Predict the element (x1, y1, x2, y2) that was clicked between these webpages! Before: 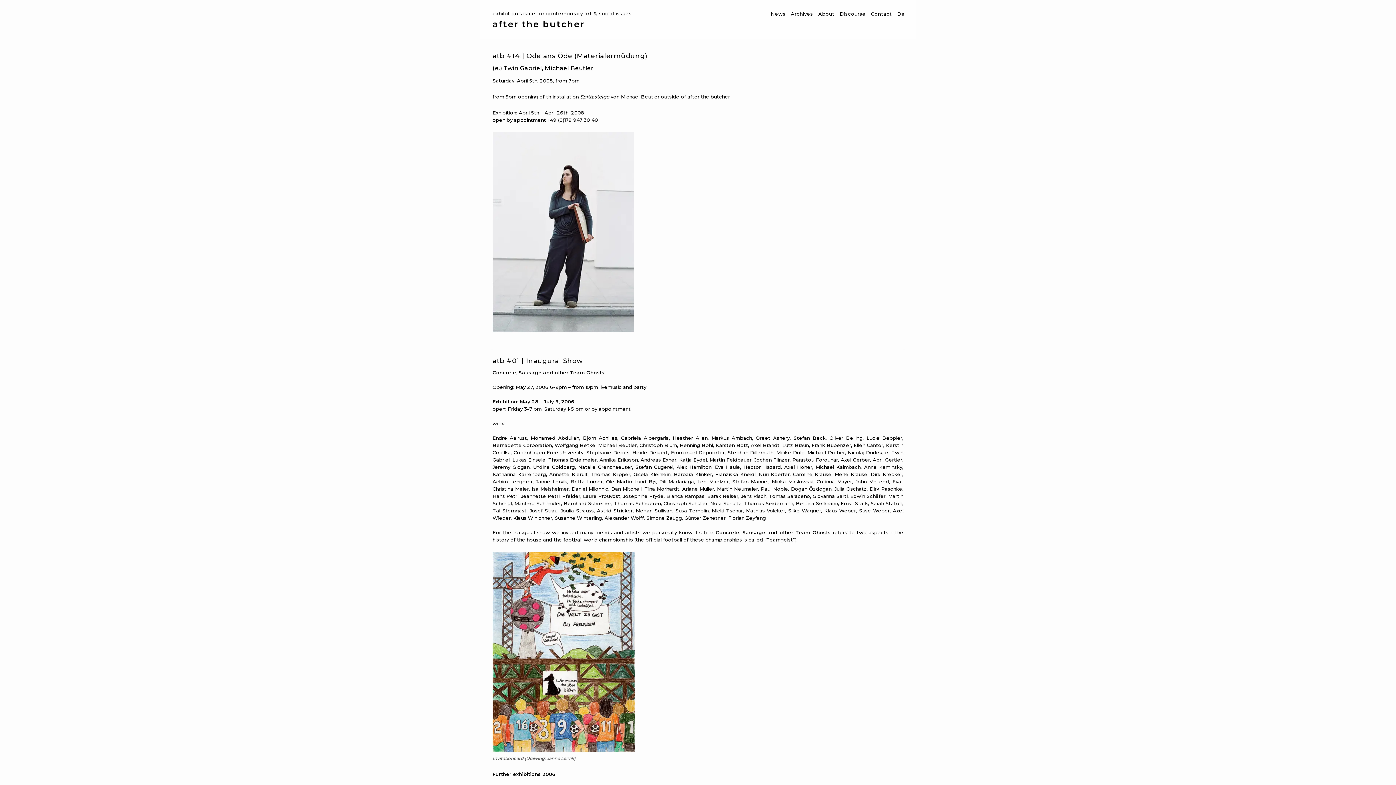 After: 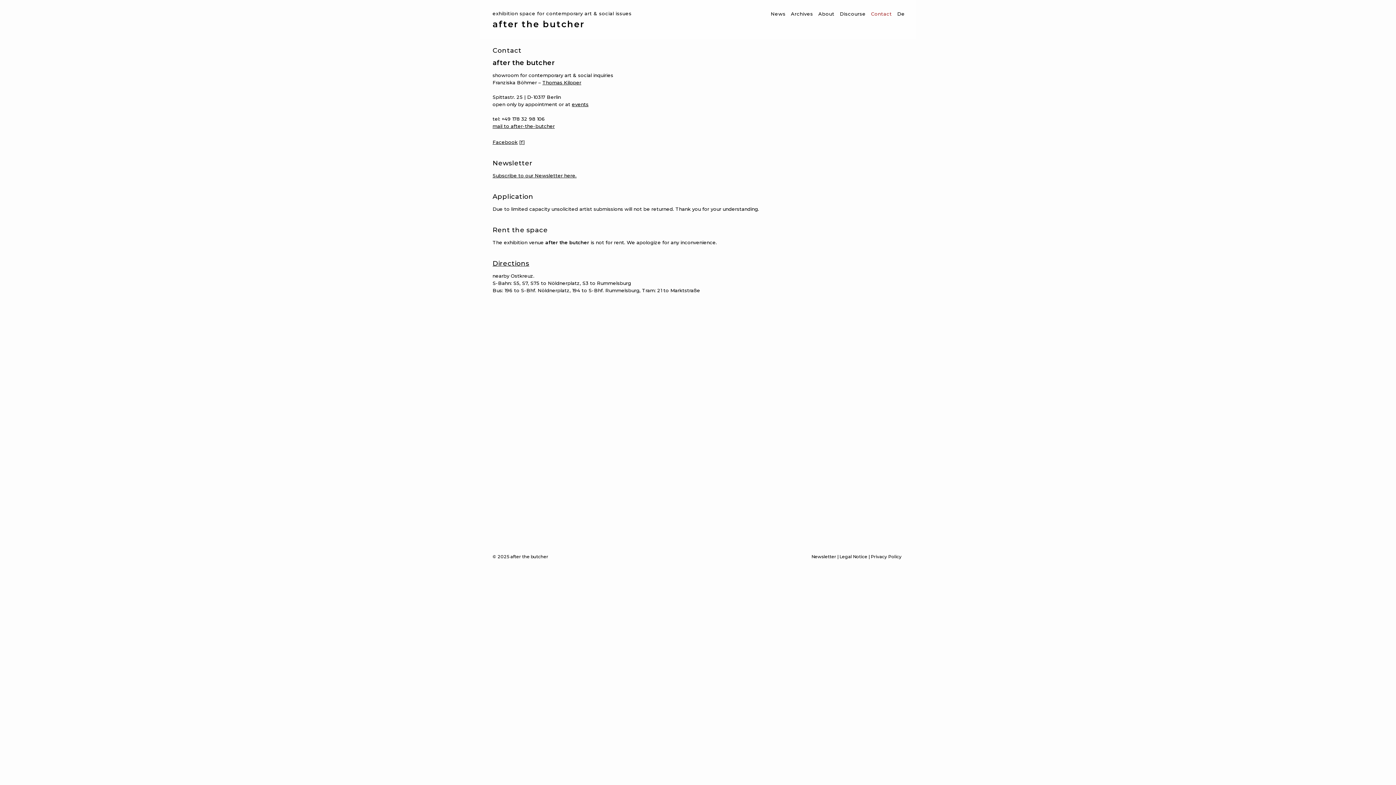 Action: bbox: (869, 3, 894, 24) label: Contact